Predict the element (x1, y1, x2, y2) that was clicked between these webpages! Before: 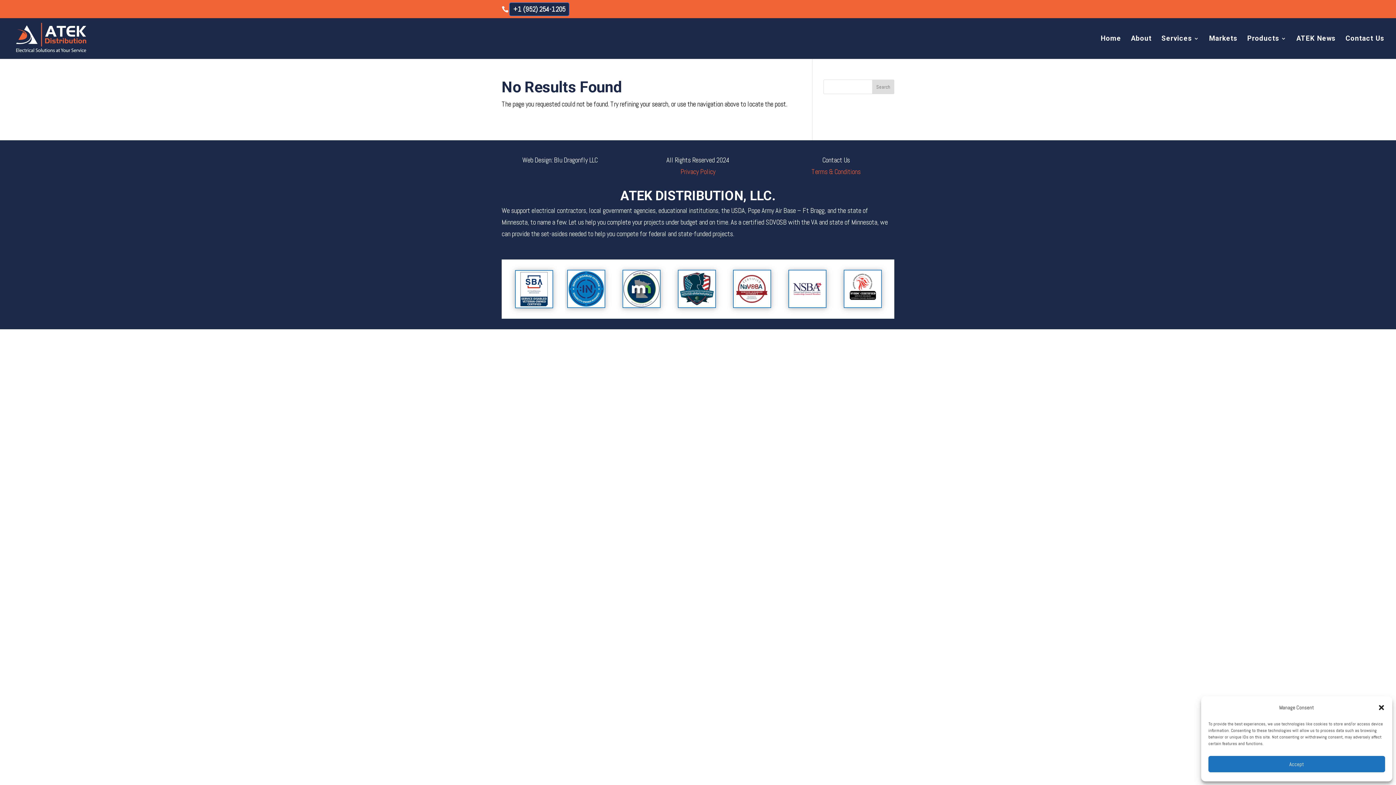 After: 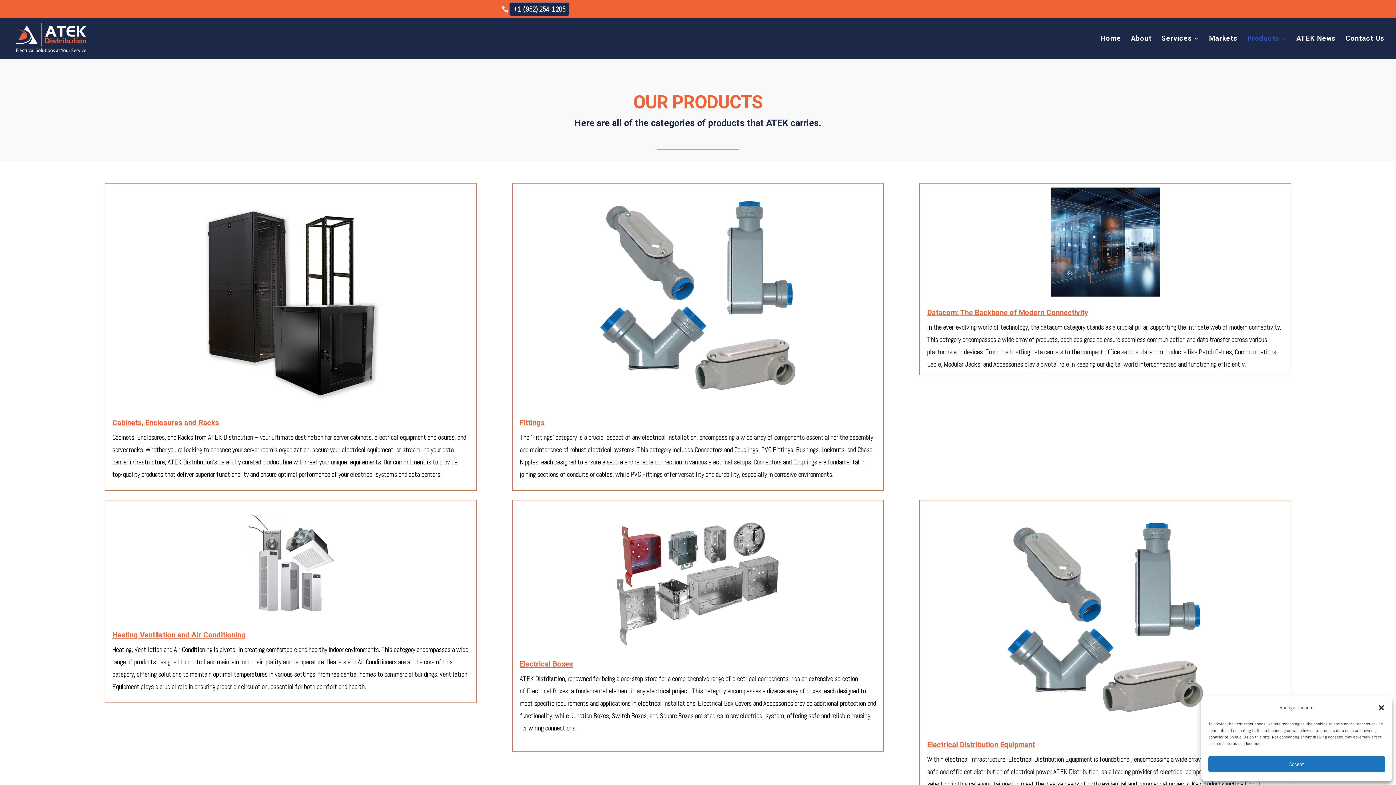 Action: bbox: (1247, 35, 1286, 58) label: Products